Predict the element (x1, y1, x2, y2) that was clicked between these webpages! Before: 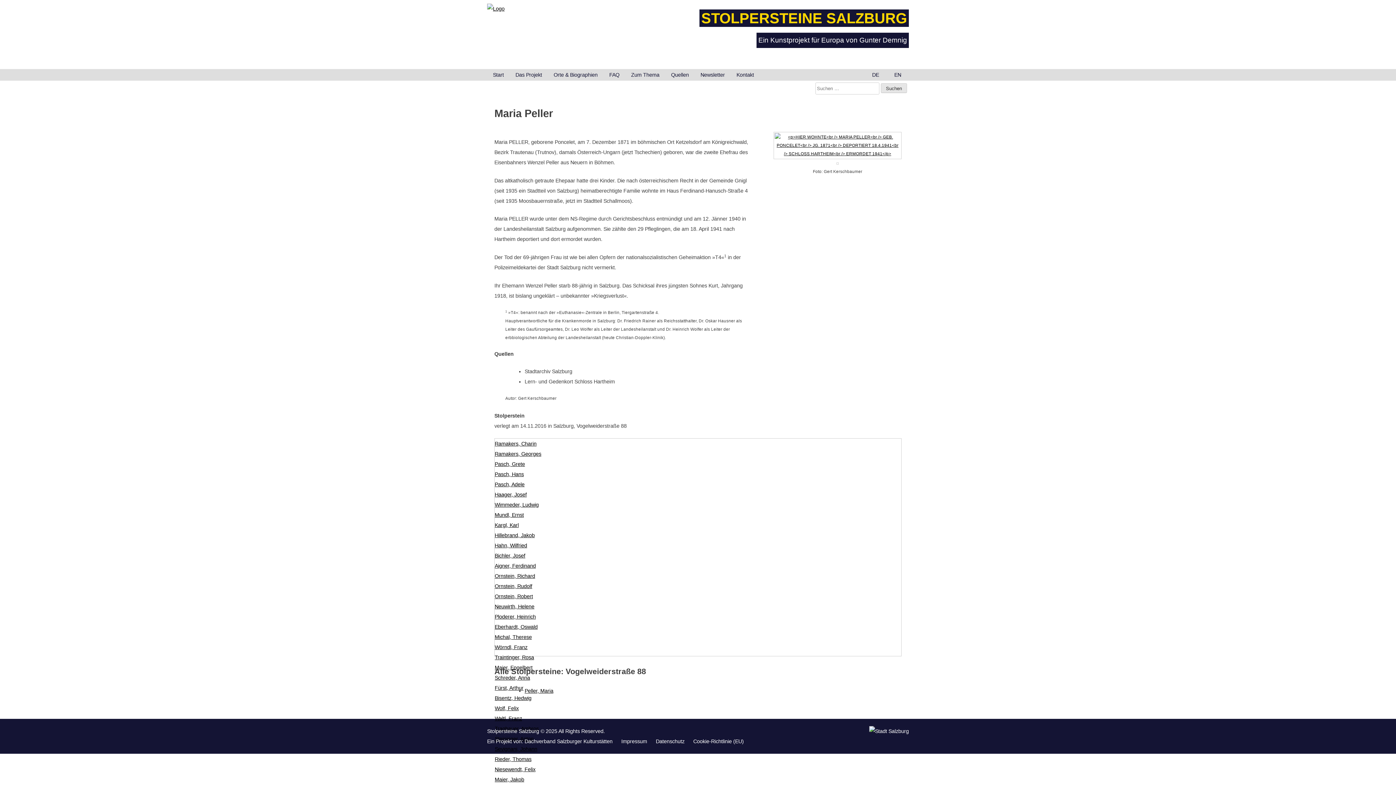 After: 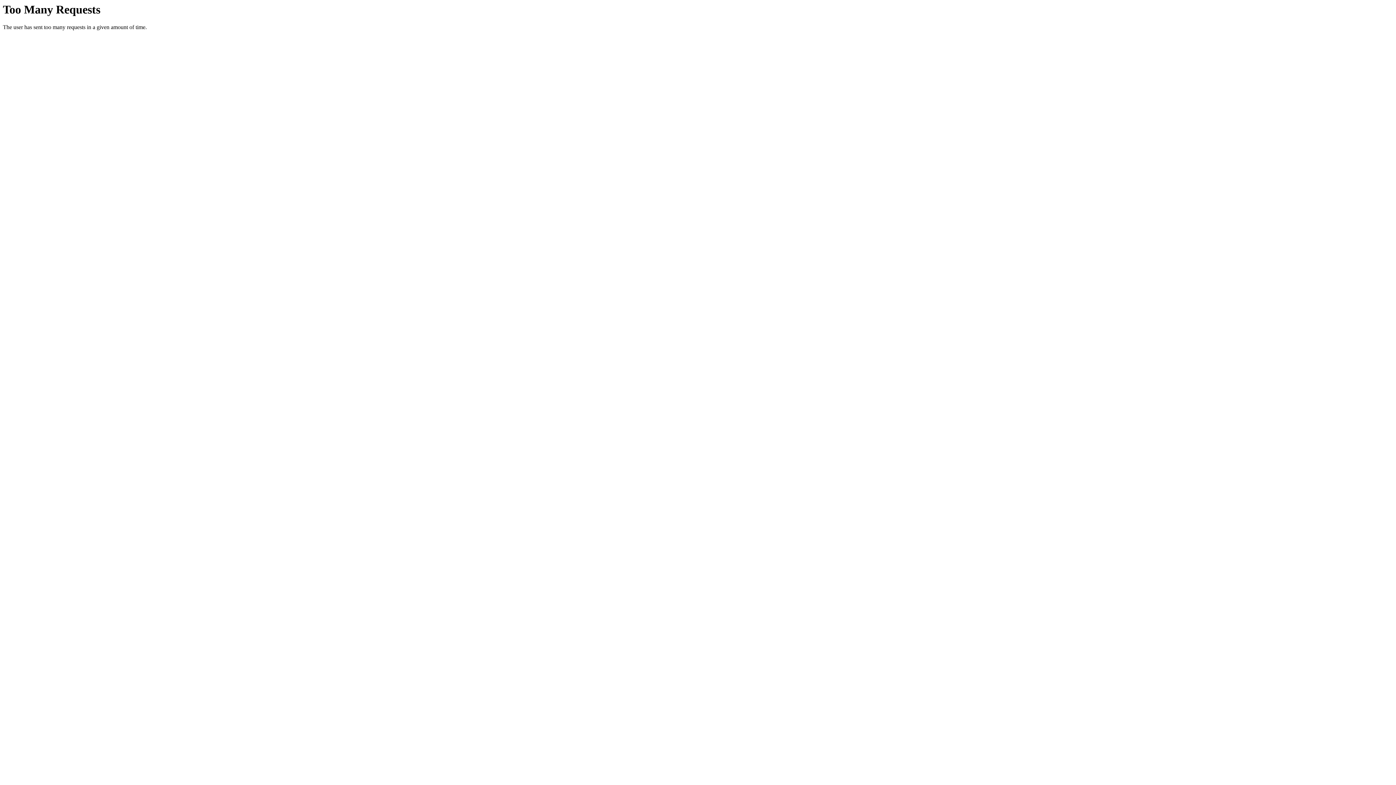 Action: label: Ramakers, Charin bbox: (494, 440, 536, 446)